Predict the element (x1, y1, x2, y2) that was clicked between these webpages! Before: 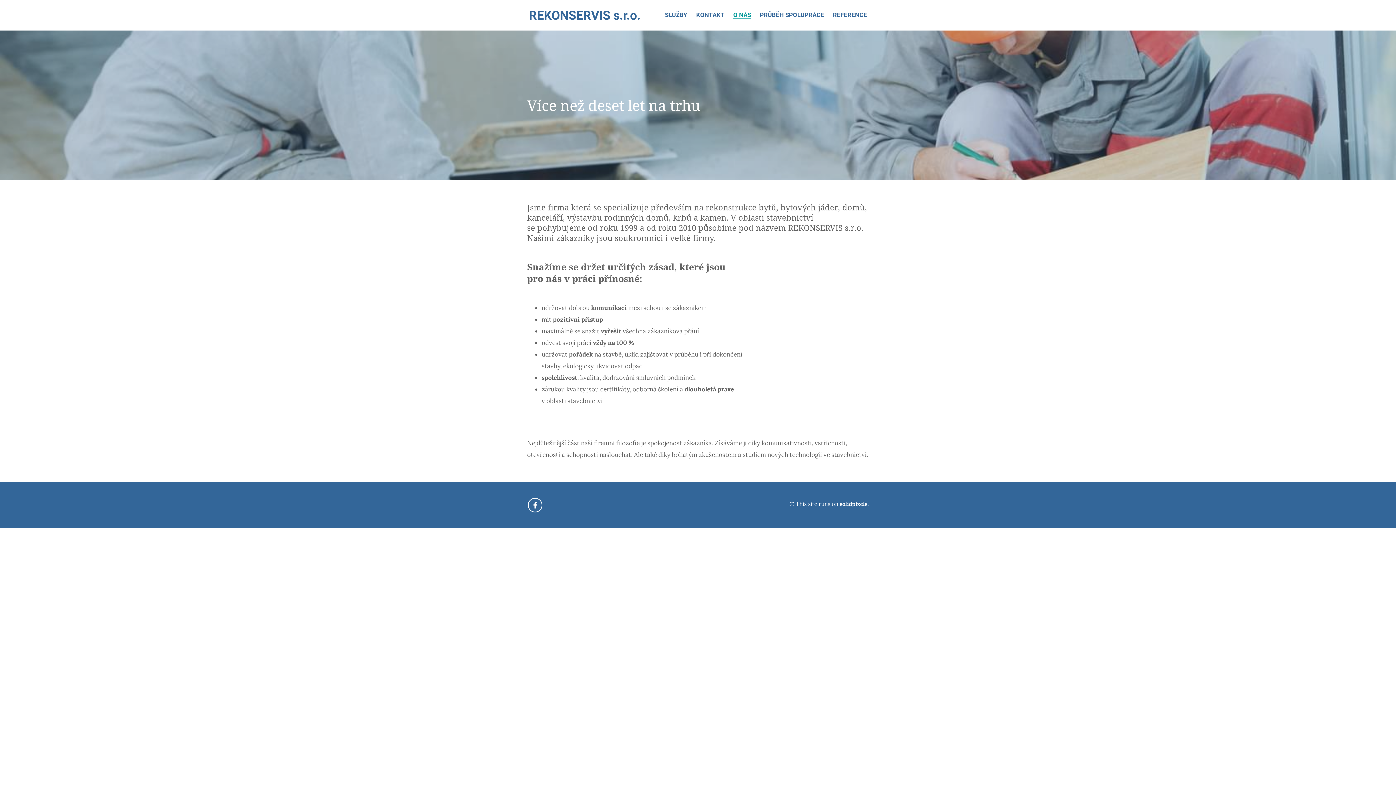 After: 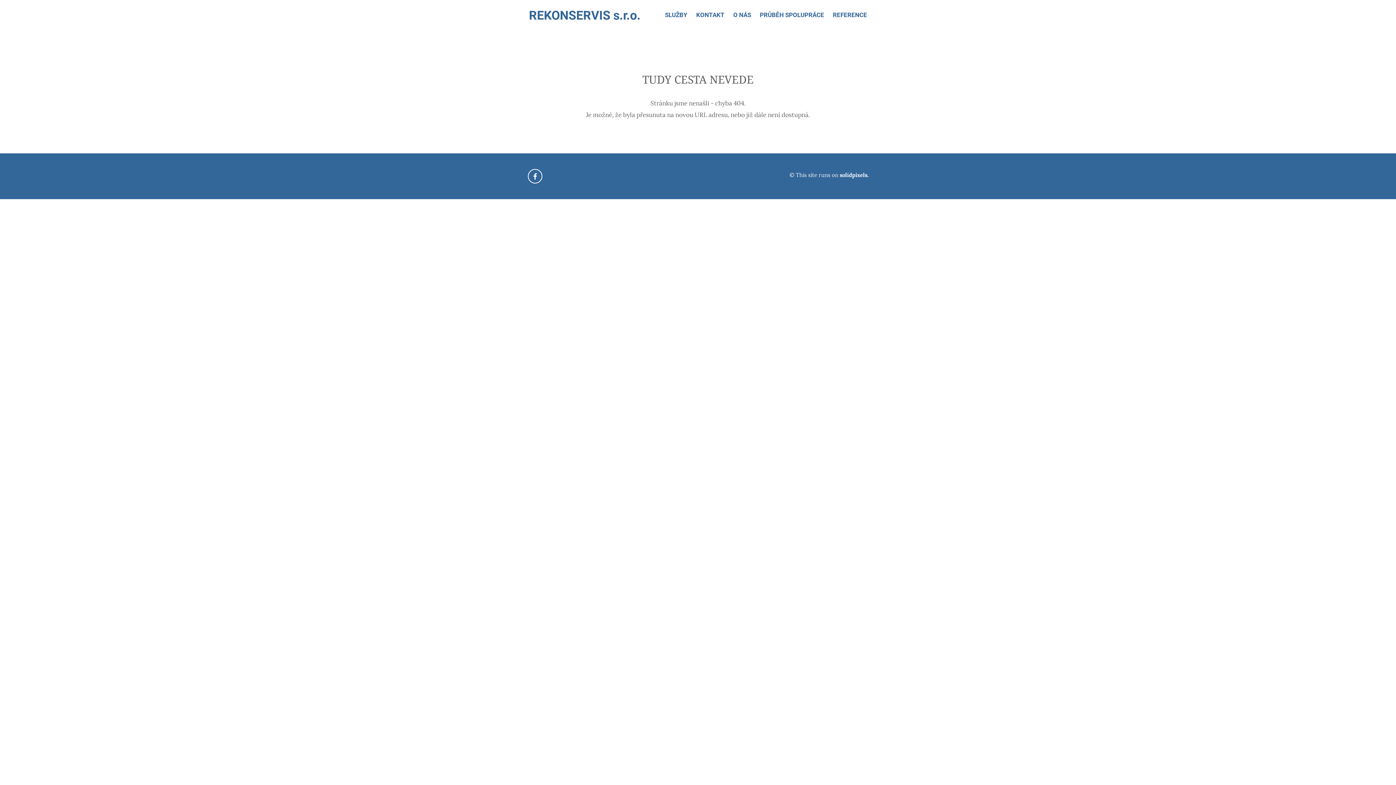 Action: bbox: (696, 12, 724, 18) label: KONTAKT